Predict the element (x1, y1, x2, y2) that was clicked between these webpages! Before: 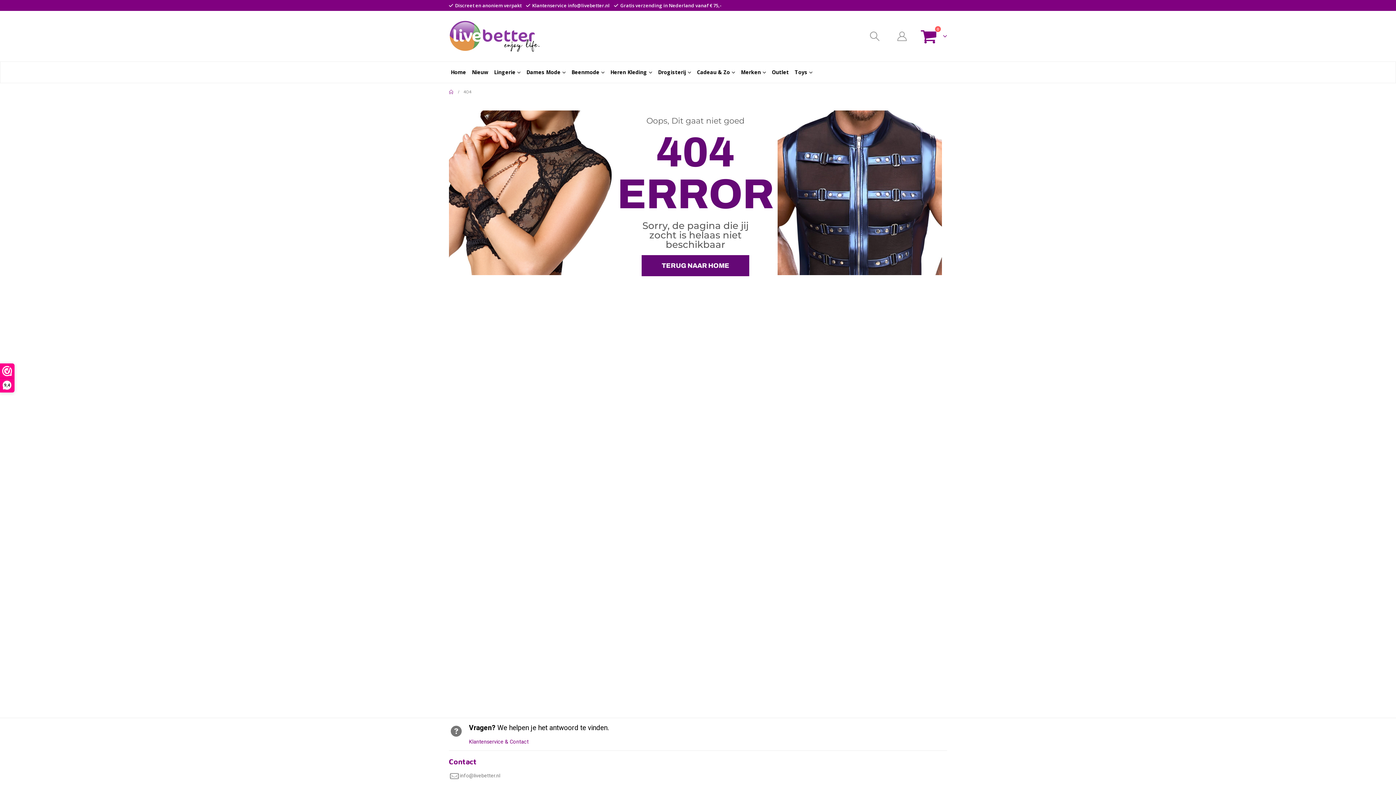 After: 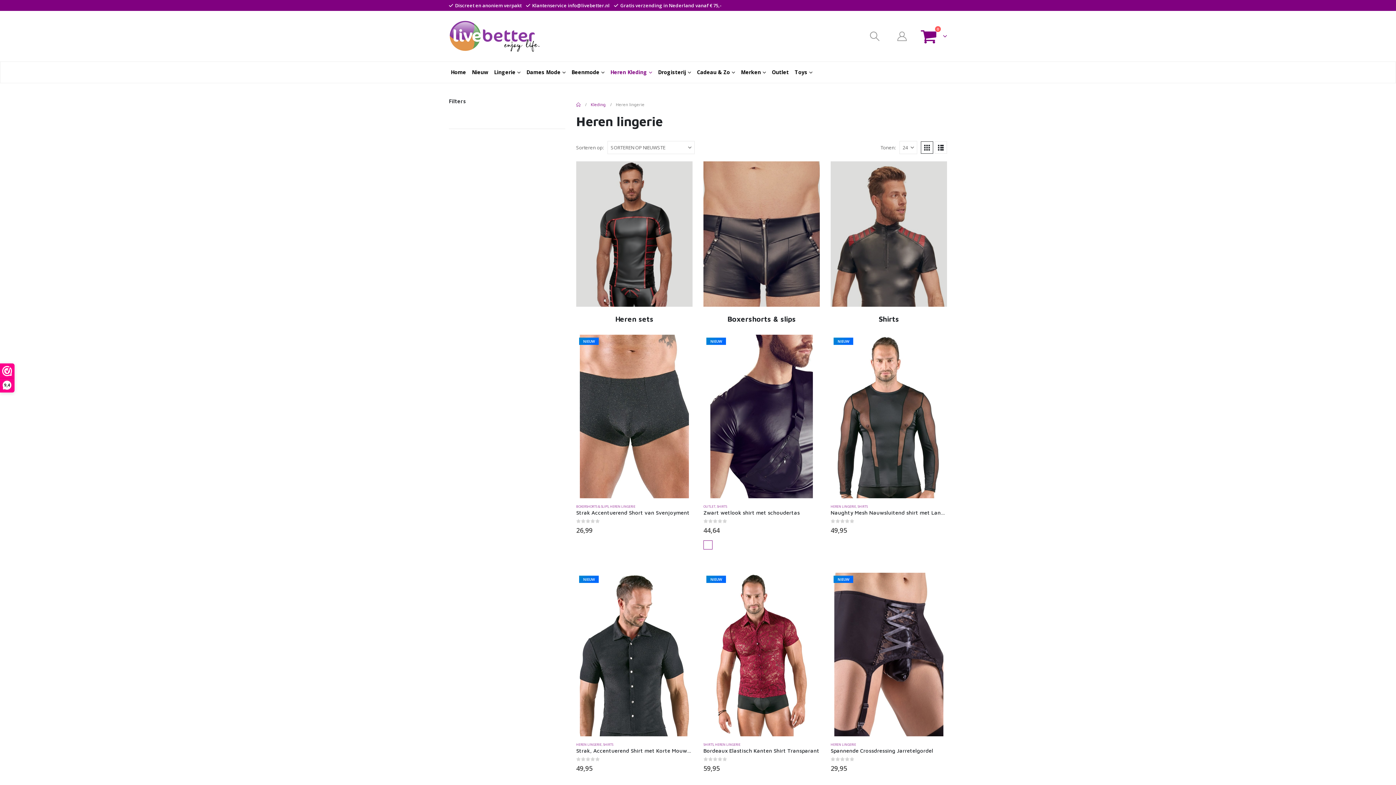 Action: bbox: (608, 61, 656, 82) label: Heren Kleding